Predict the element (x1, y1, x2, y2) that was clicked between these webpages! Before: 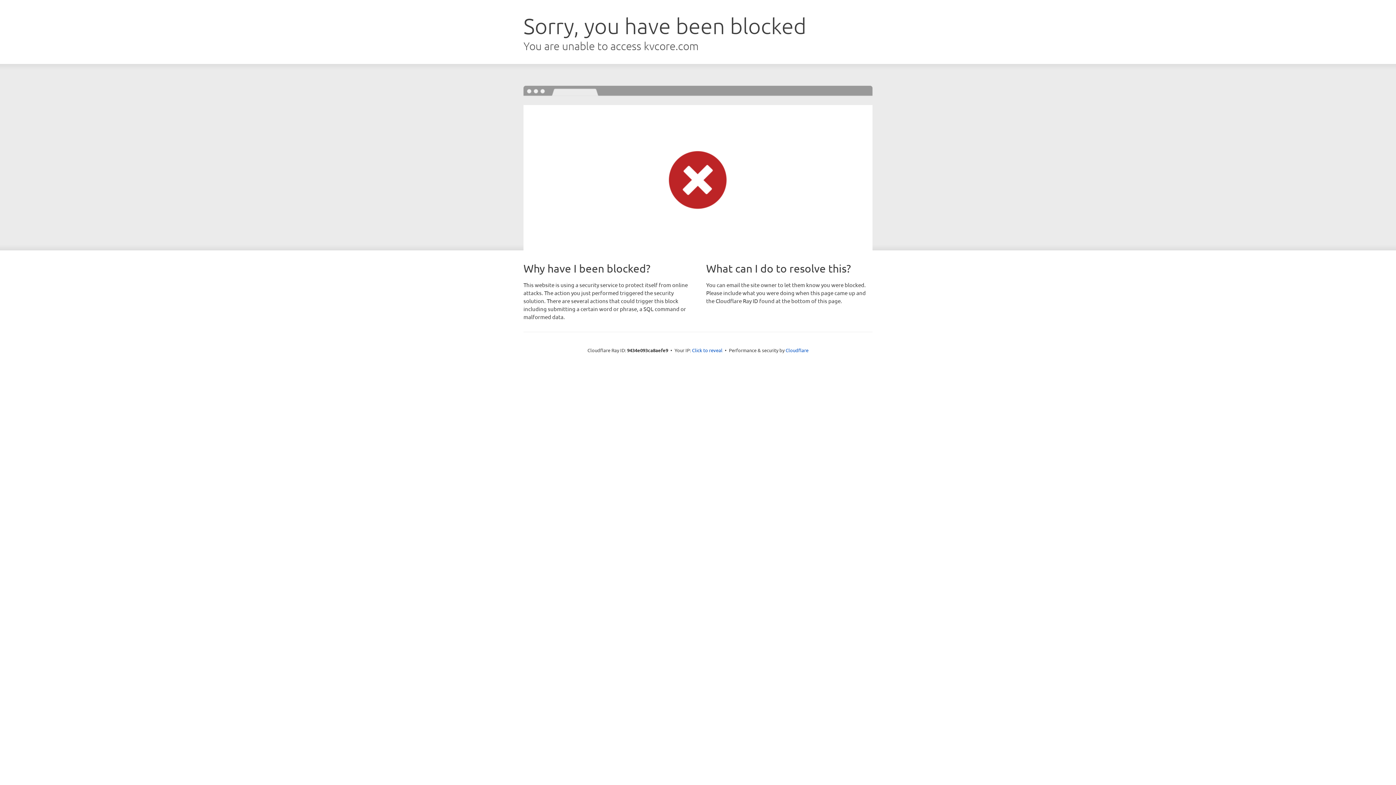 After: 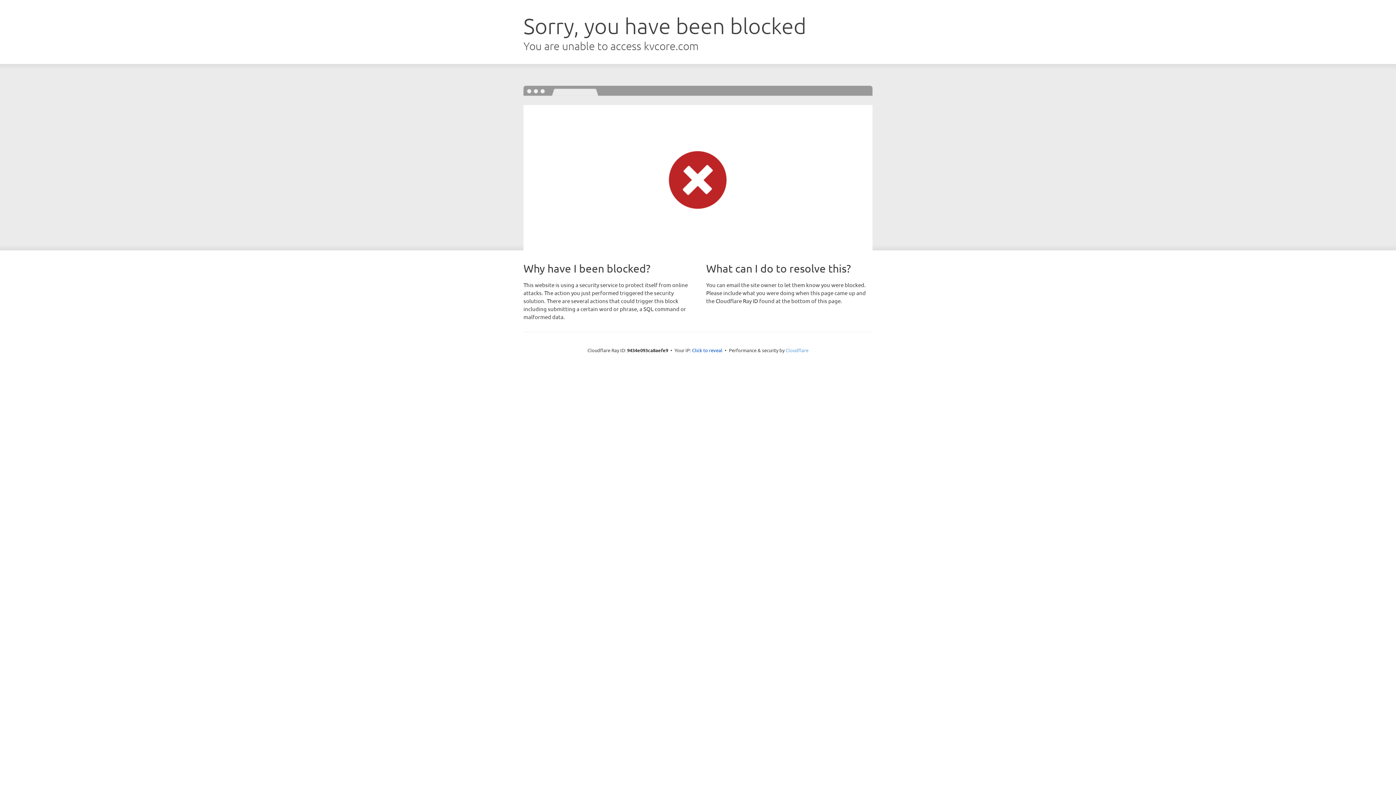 Action: label: Cloudflare bbox: (785, 347, 808, 353)